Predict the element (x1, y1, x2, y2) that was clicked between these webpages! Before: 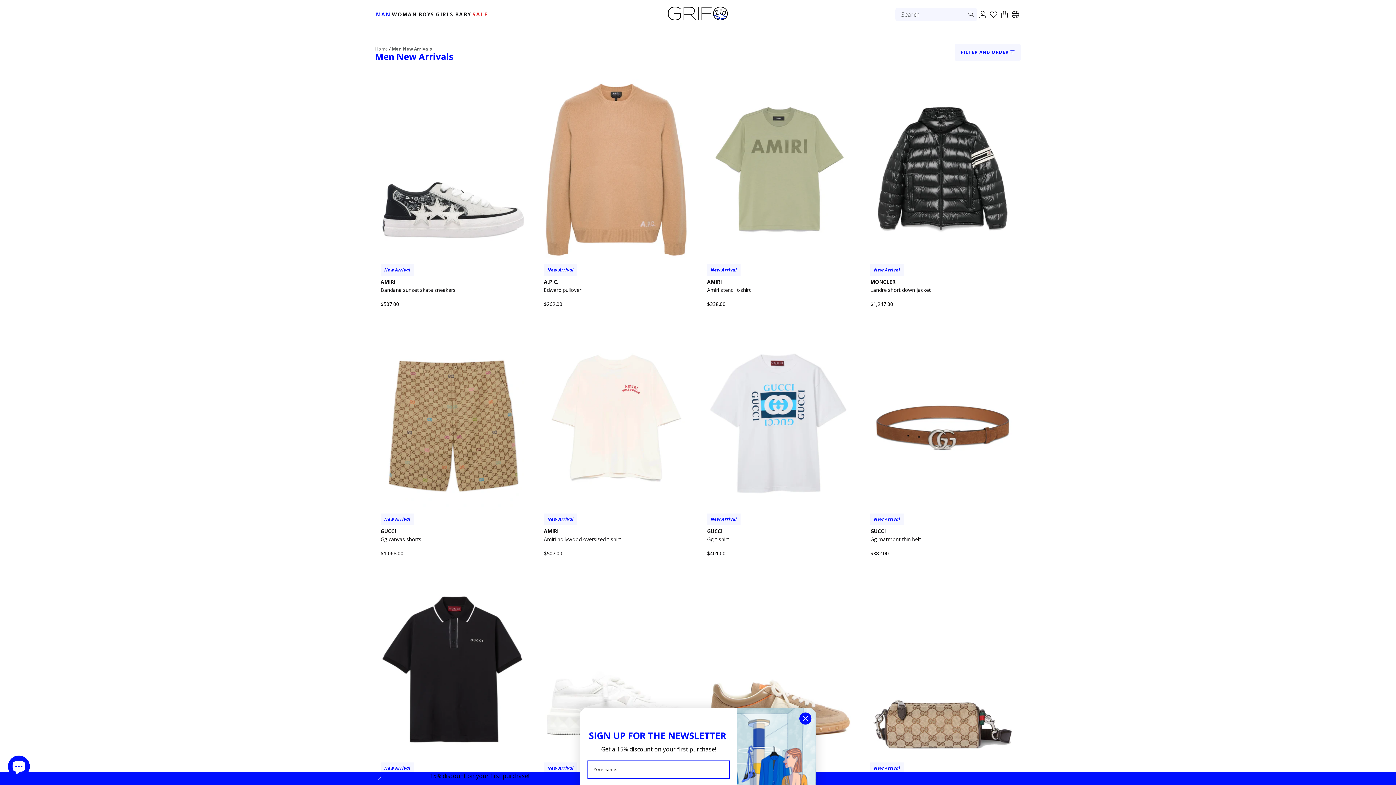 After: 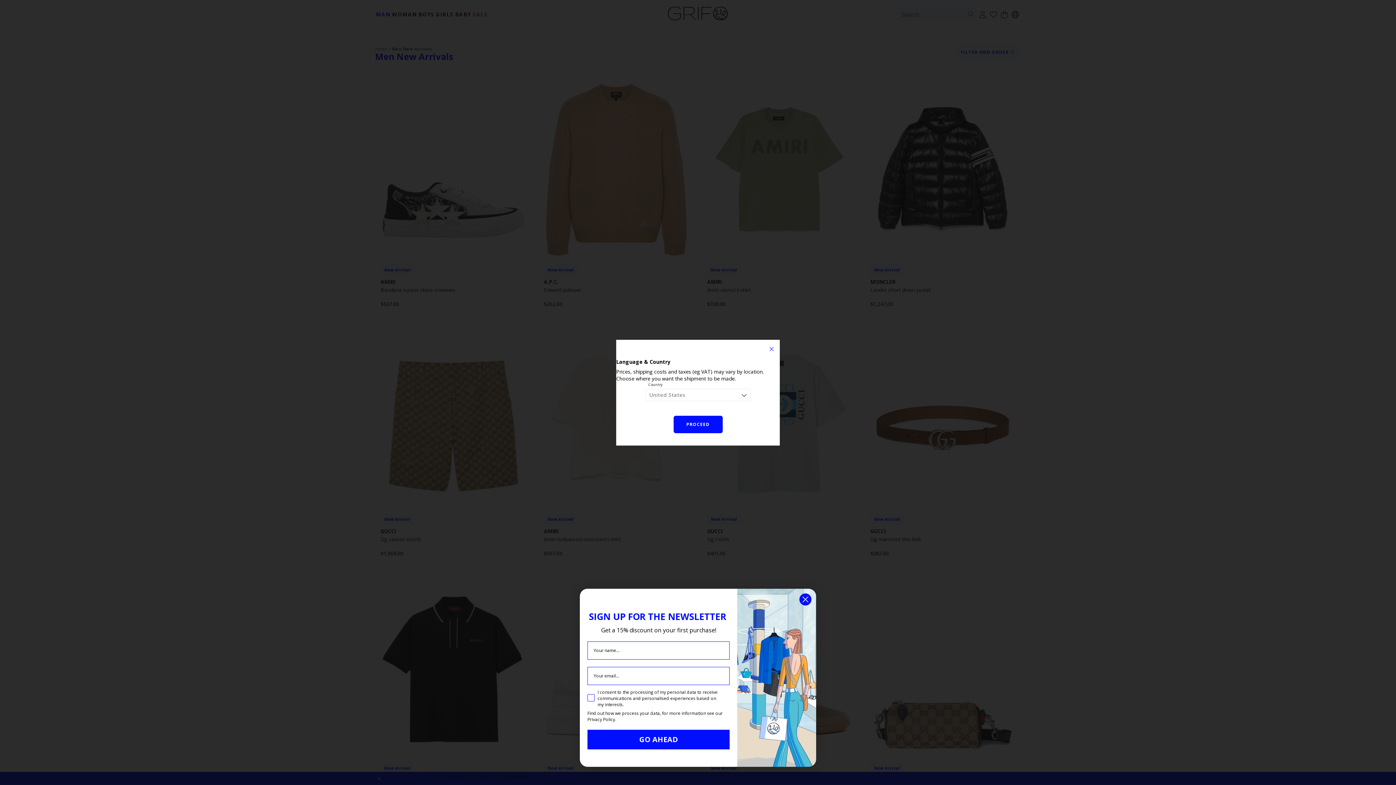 Action: bbox: (1010, 9, 1021, 19)